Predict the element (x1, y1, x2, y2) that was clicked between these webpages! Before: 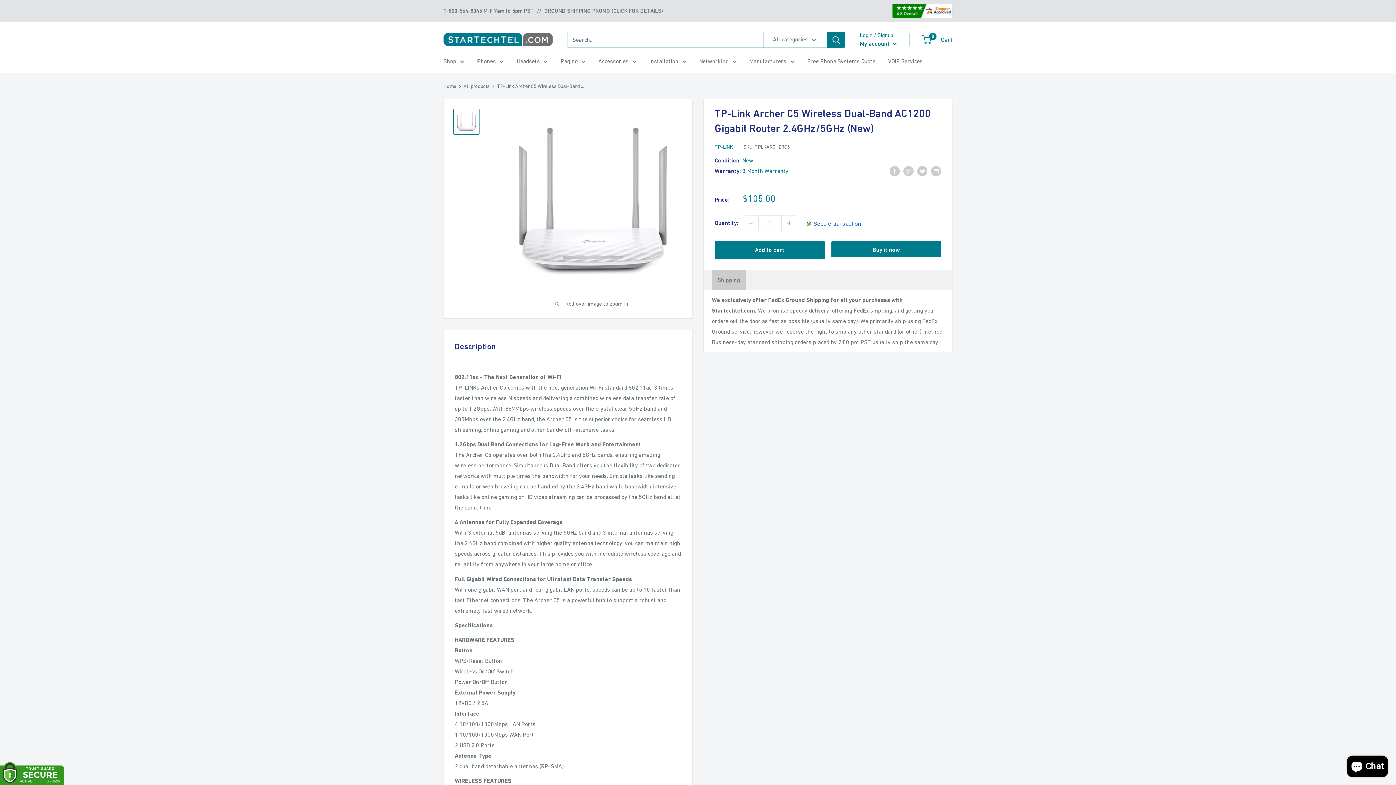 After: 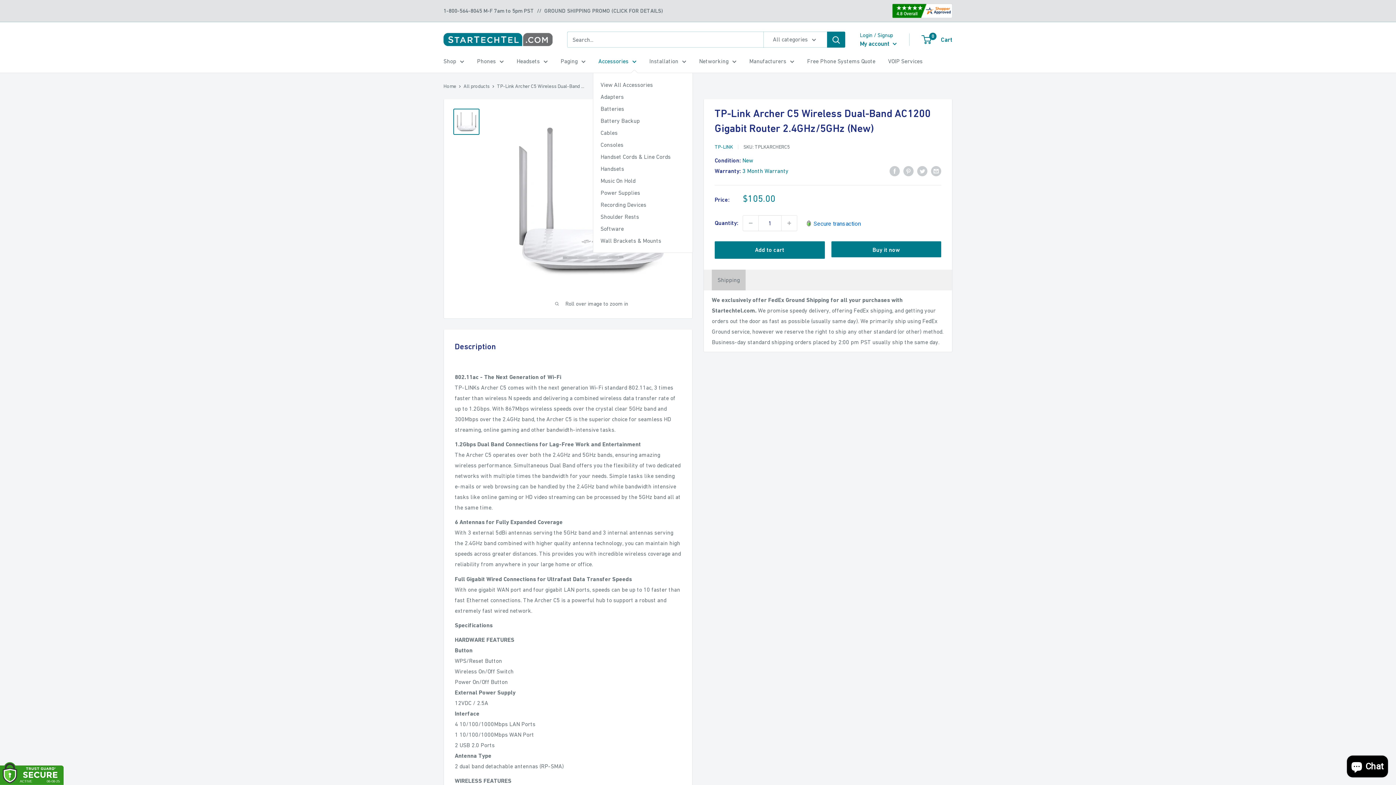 Action: label: Accessories bbox: (598, 56, 636, 66)